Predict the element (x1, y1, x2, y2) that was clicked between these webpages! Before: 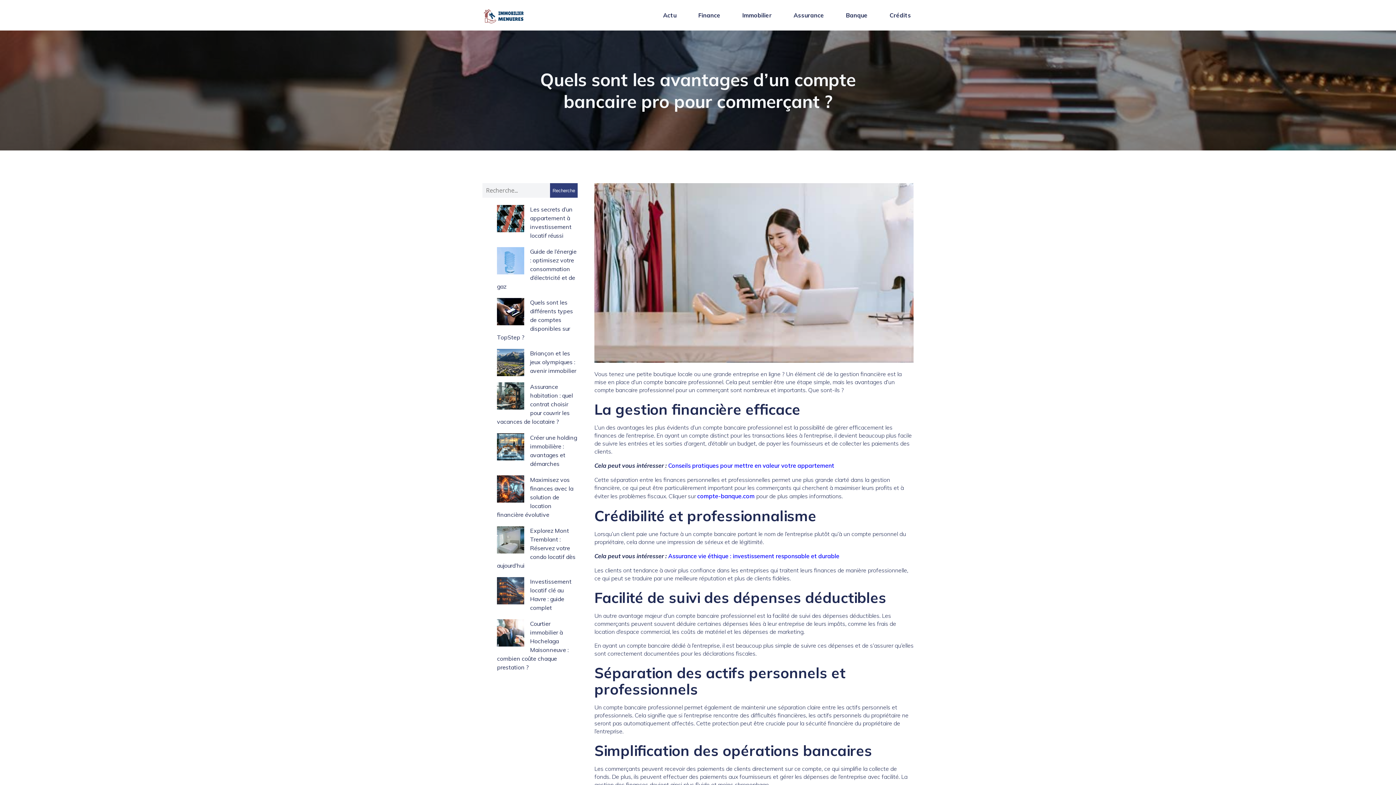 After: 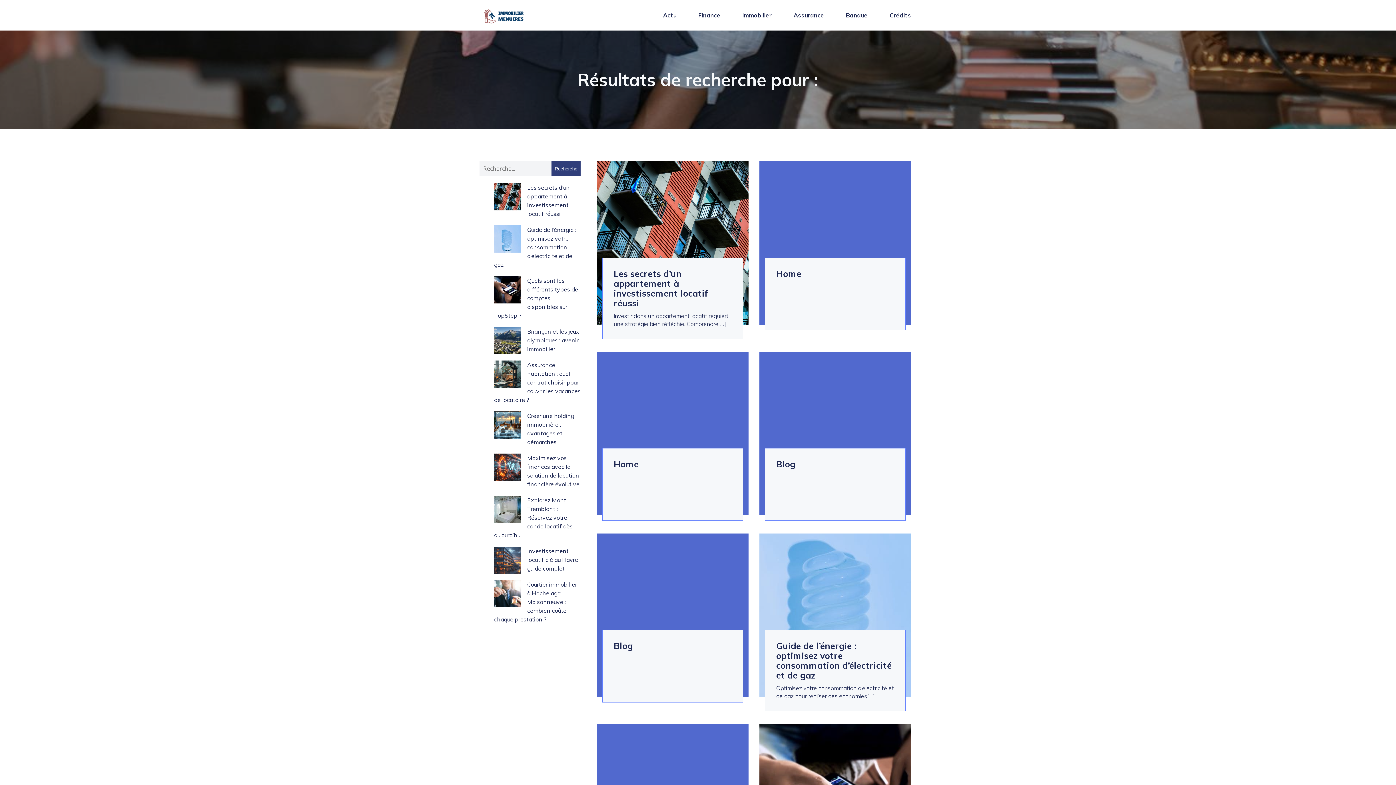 Action: bbox: (550, 183, 577, 197) label: Recherche